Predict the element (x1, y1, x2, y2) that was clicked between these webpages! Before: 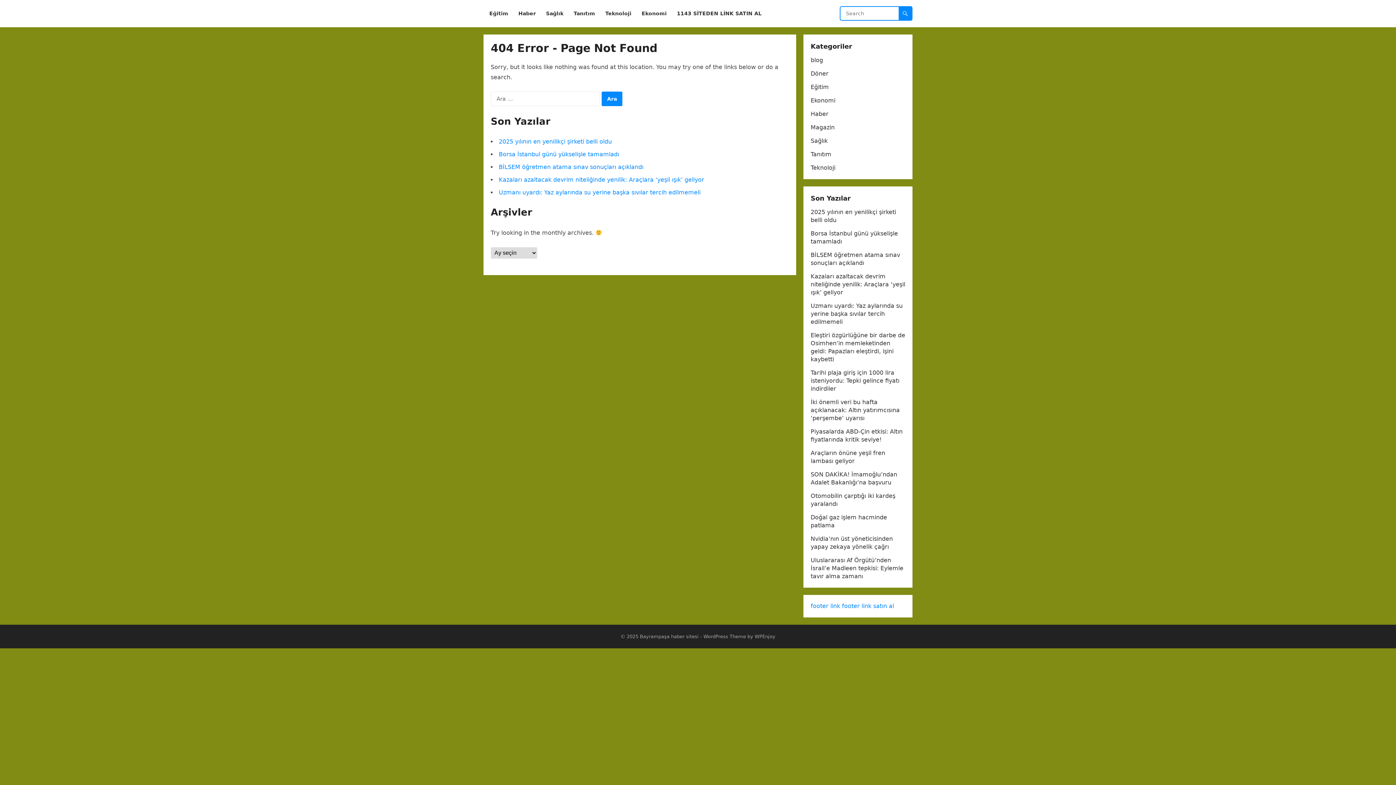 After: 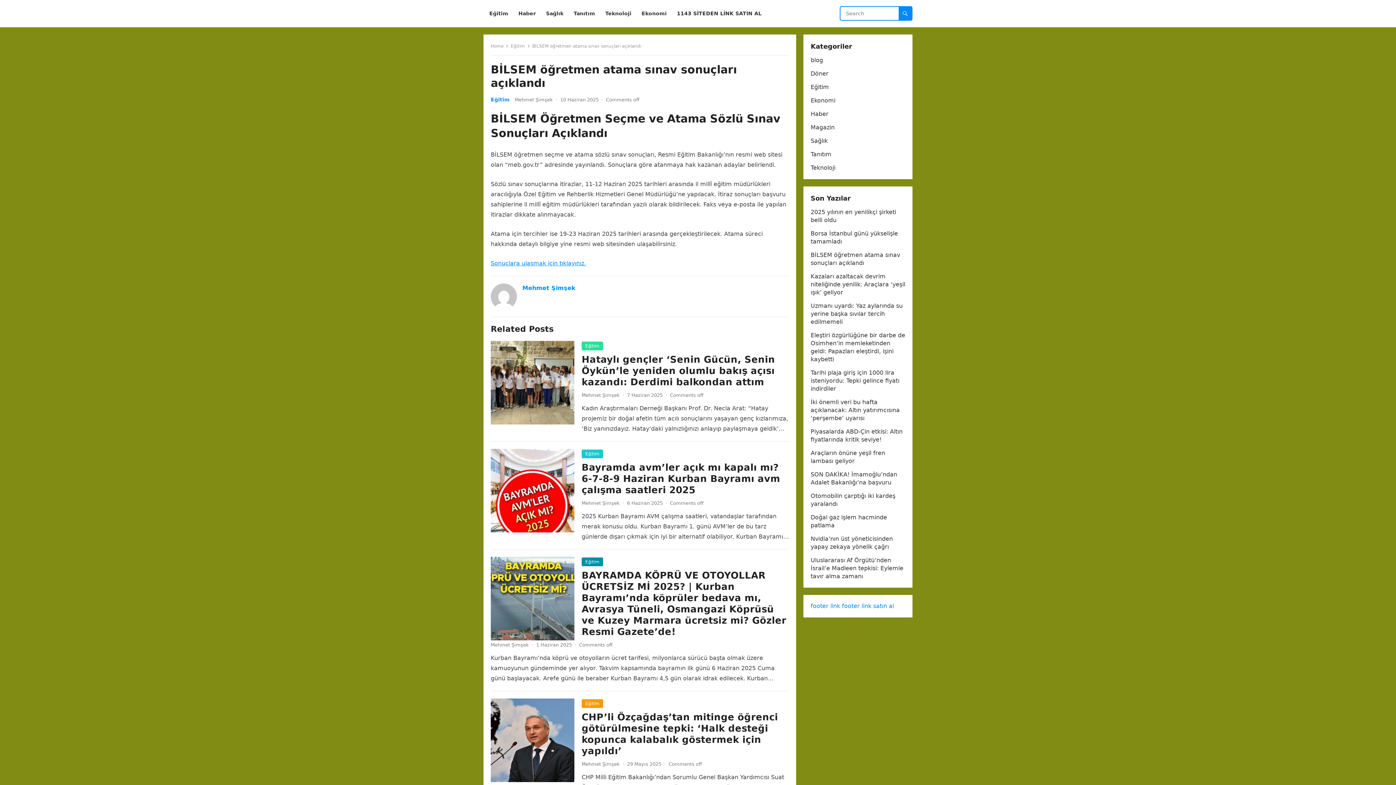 Action: bbox: (498, 163, 643, 170) label: BİLSEM öğretmen atama sınav sonuçları açıklandı